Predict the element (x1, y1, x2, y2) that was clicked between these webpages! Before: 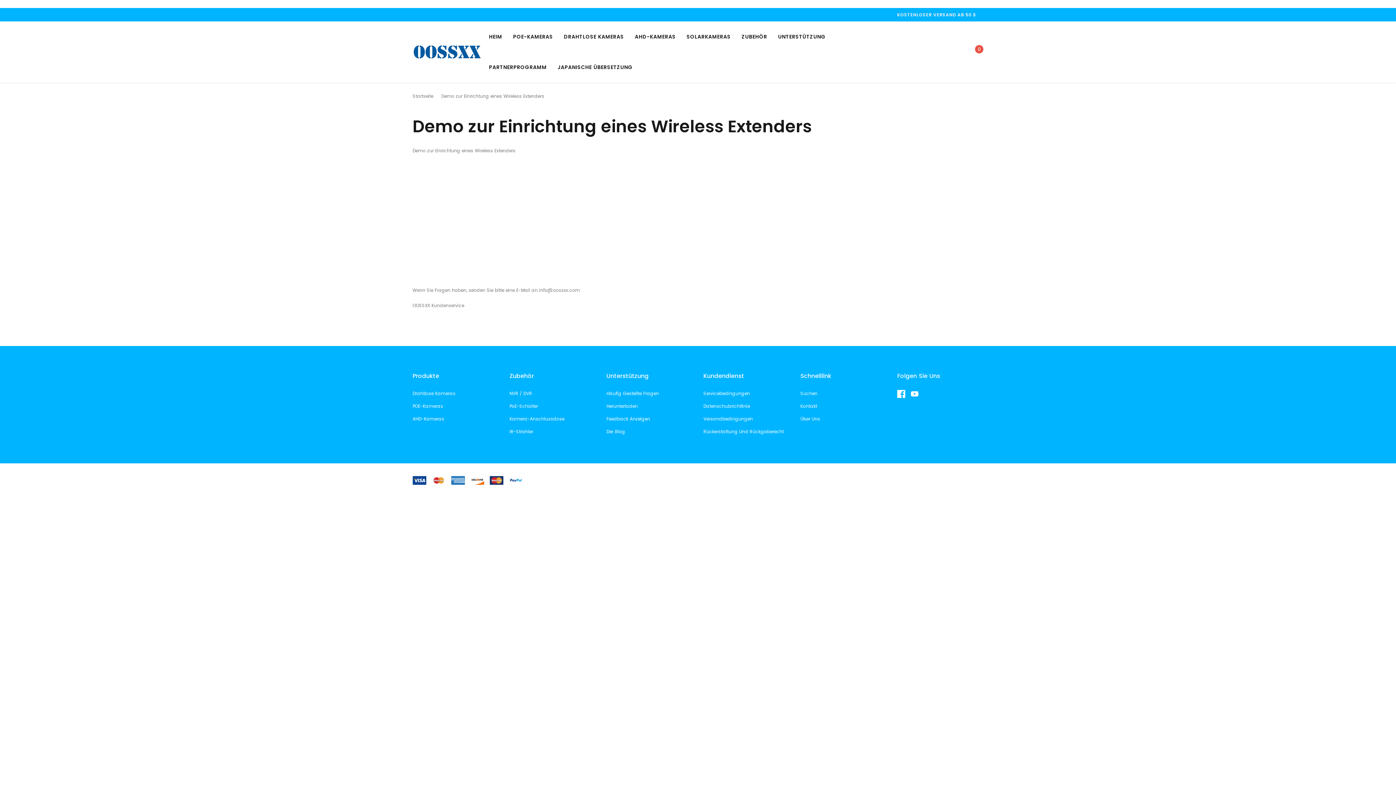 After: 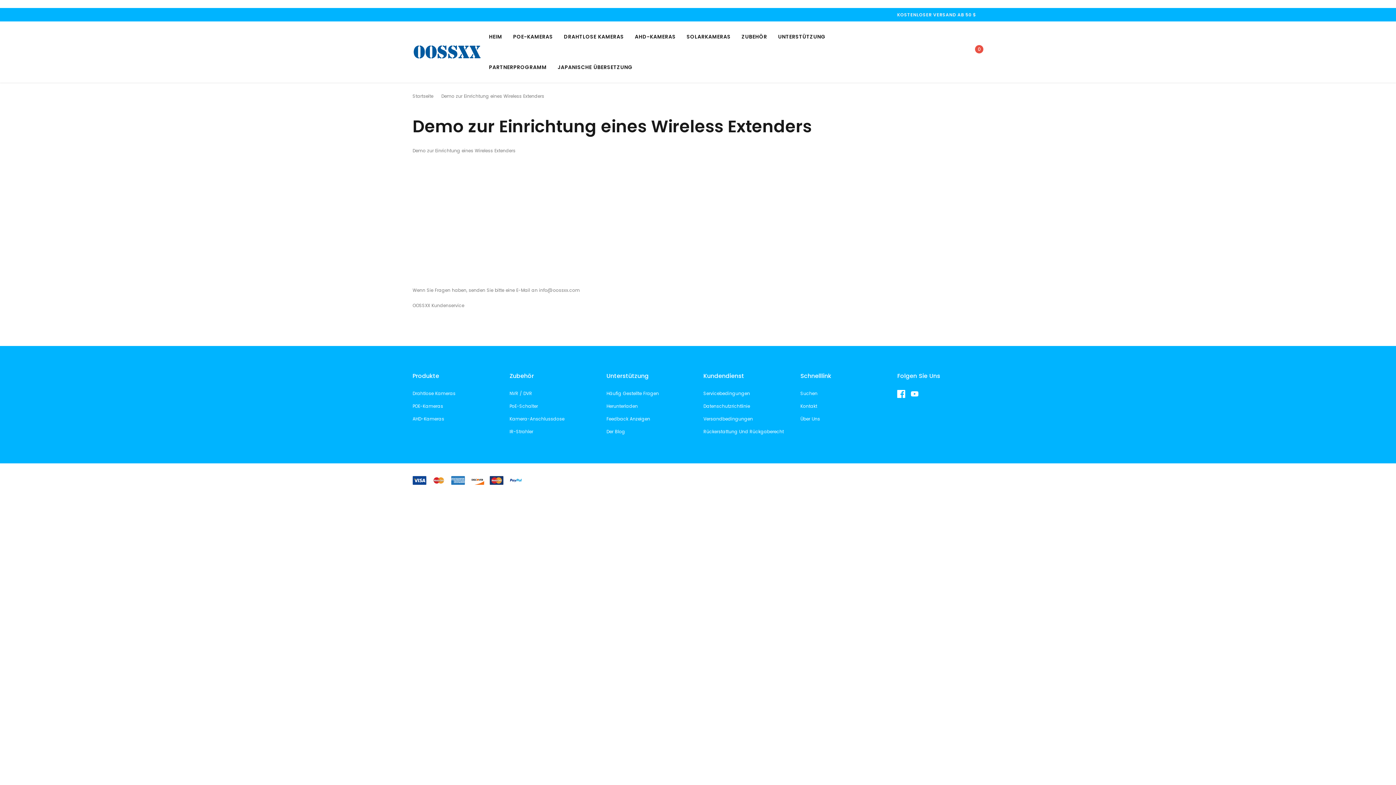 Action: bbox: (950, 48, 957, 55) label: link